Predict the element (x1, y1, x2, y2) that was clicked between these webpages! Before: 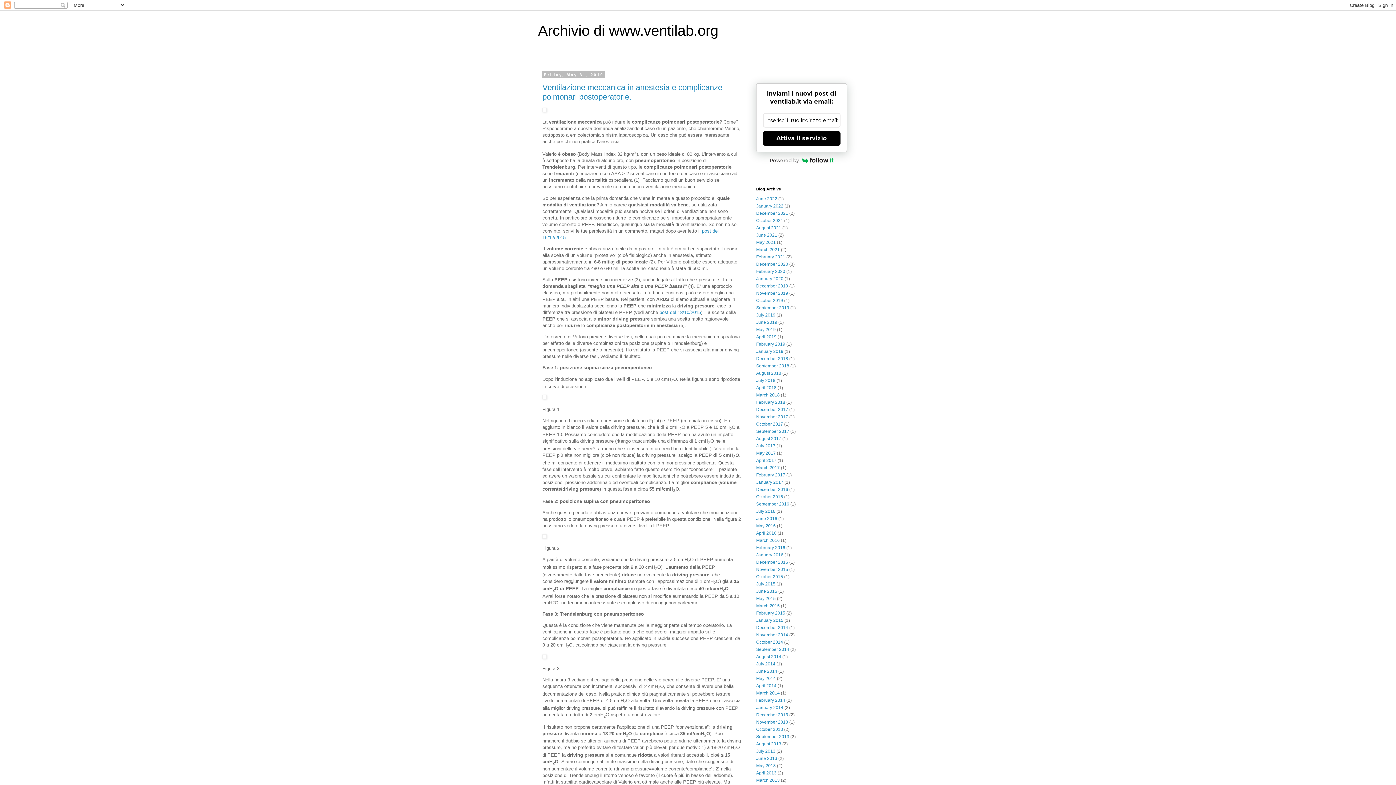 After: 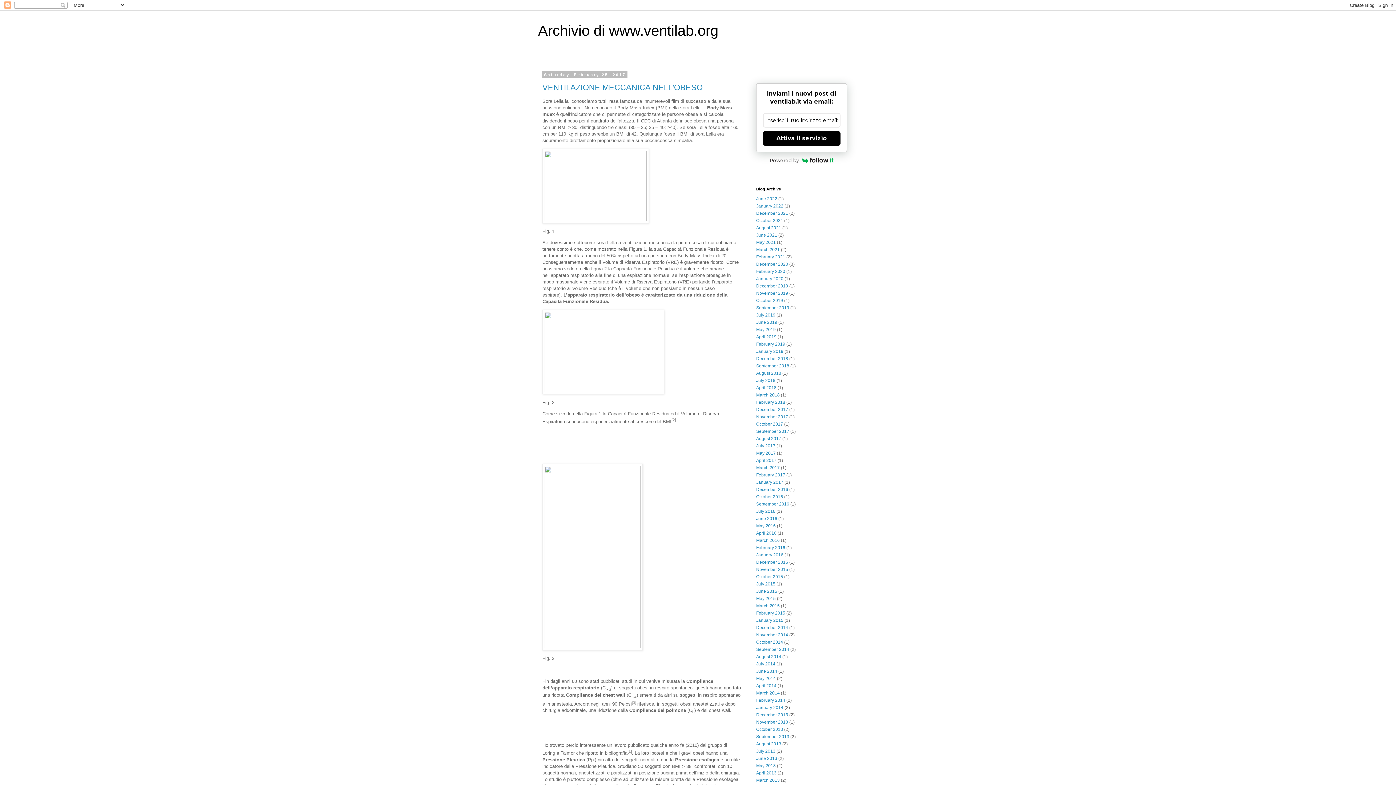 Action: bbox: (756, 472, 785, 477) label: February 2017